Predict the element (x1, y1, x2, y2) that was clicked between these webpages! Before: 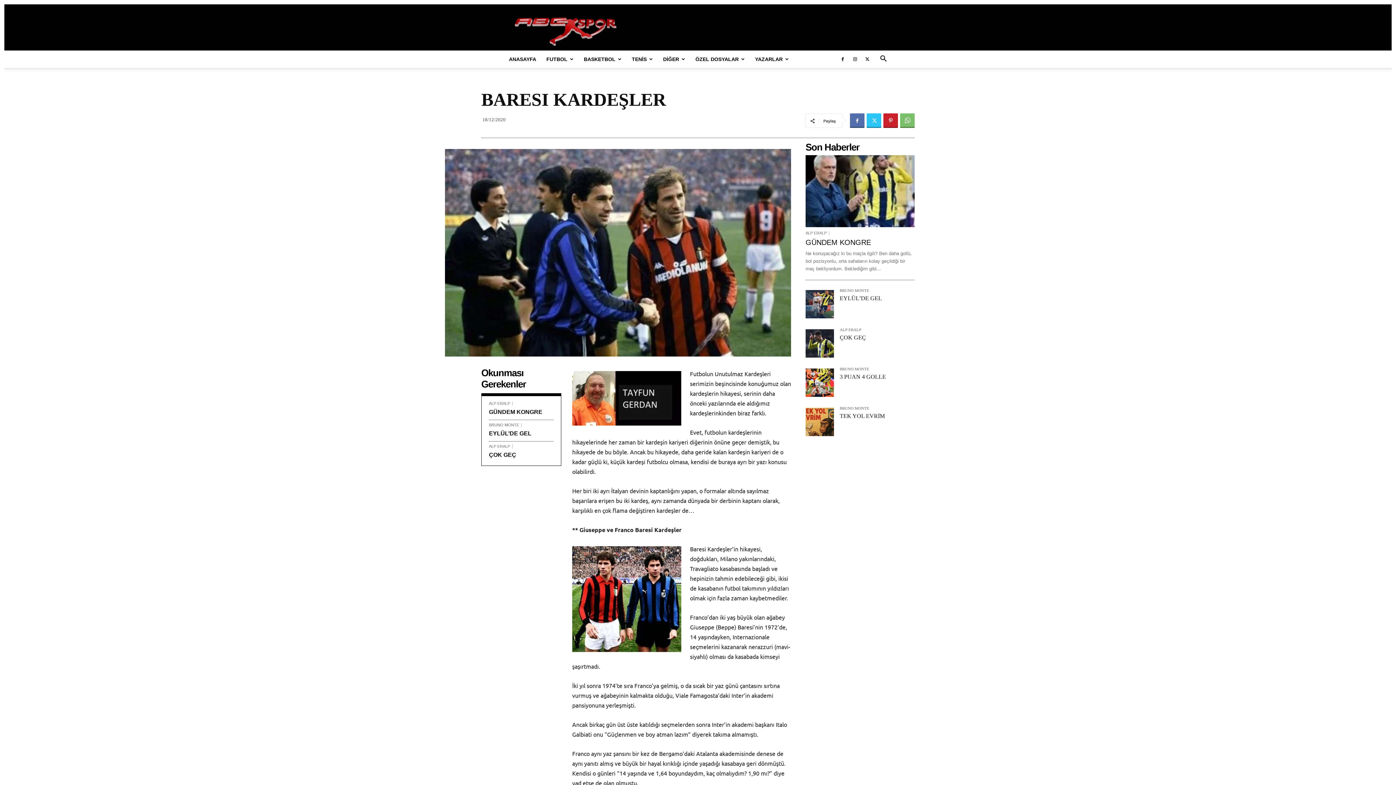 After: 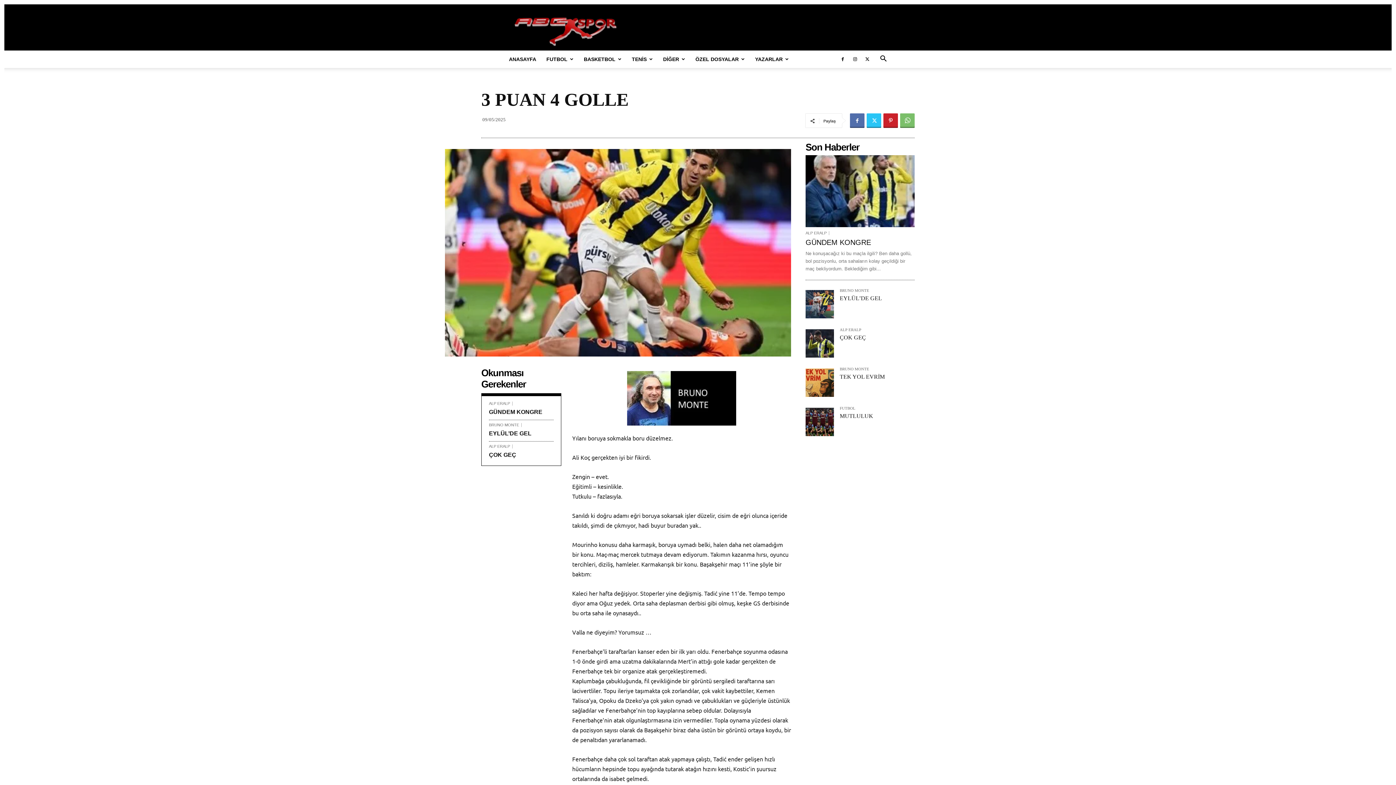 Action: bbox: (805, 368, 834, 397)